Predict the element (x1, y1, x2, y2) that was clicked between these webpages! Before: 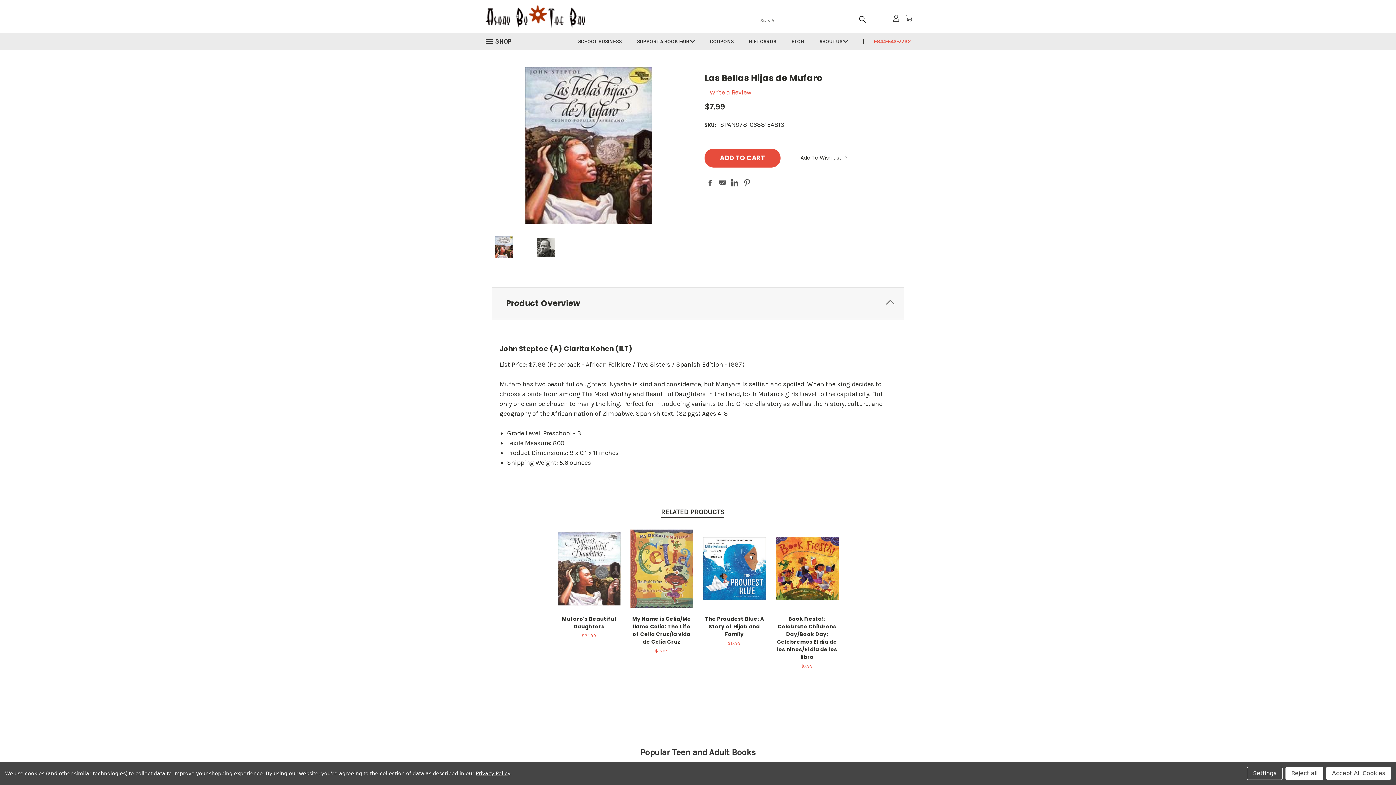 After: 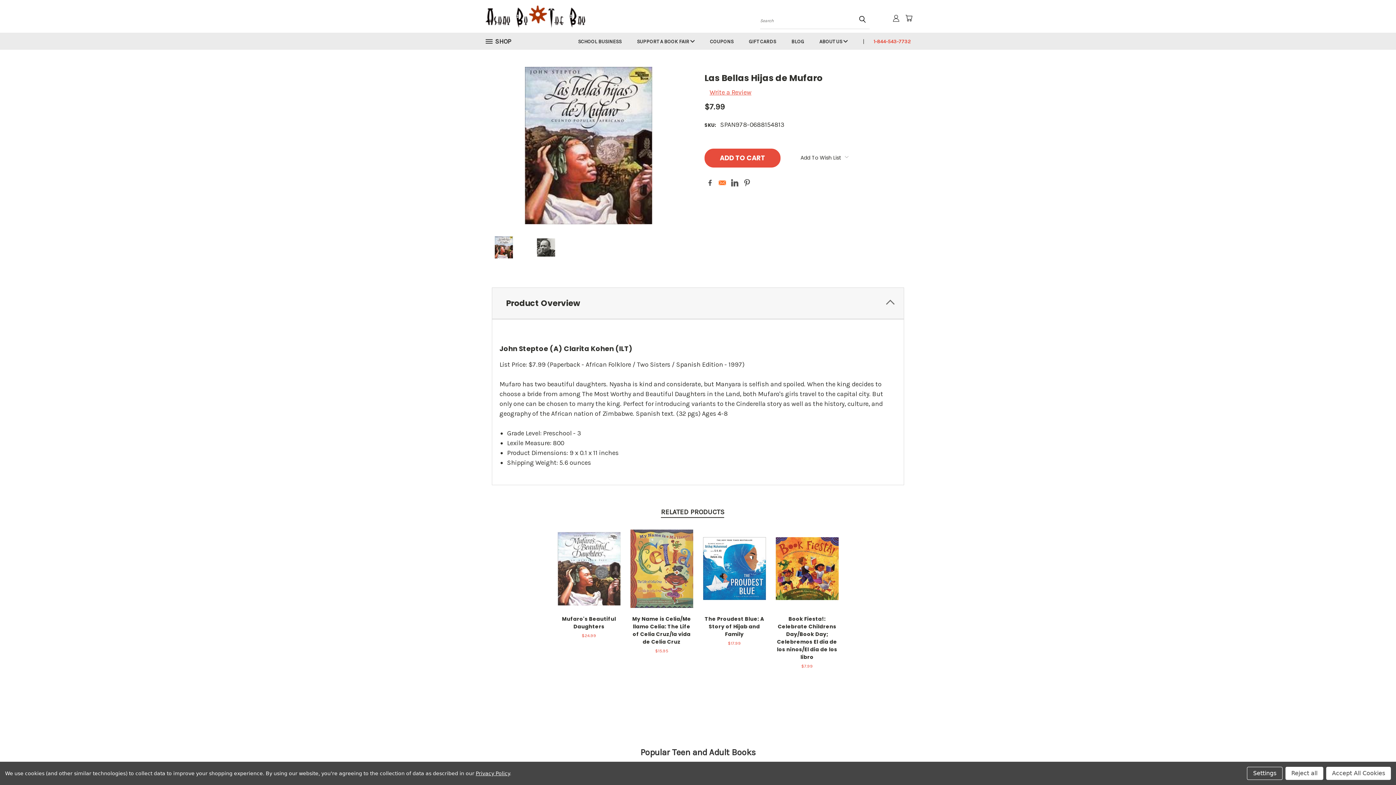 Action: label: Email bbox: (718, 179, 726, 186)